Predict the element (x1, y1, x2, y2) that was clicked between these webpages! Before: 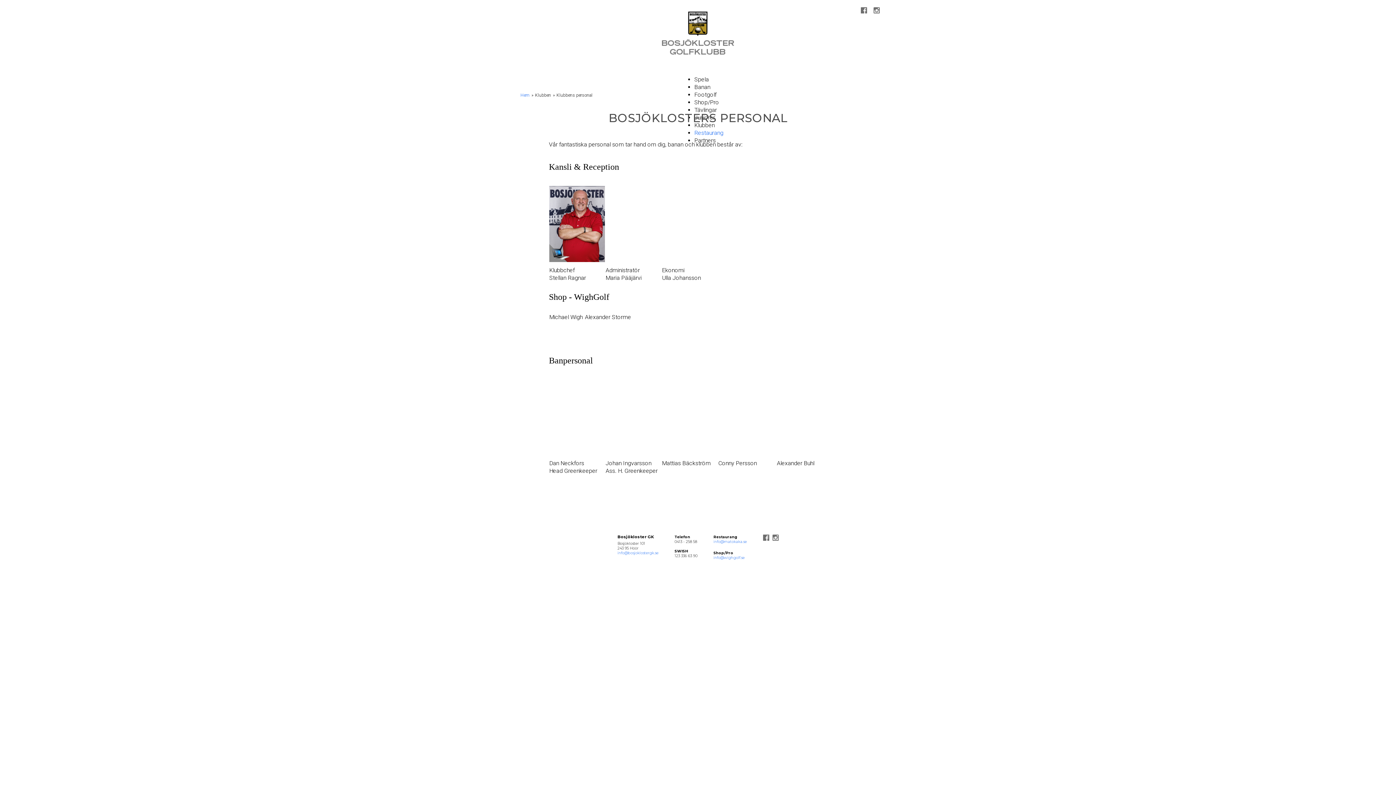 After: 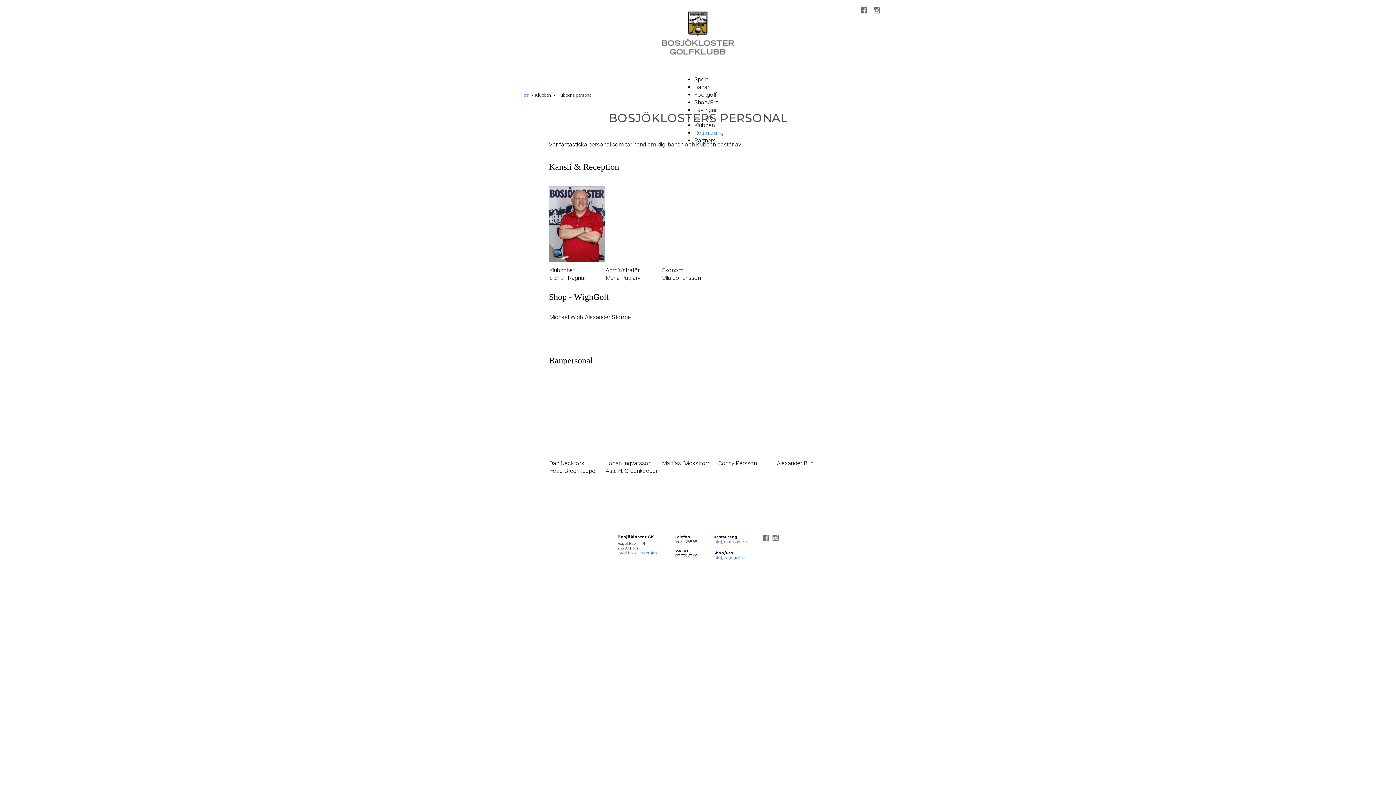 Action: bbox: (713, 555, 744, 560) label: info@wighgolf.se